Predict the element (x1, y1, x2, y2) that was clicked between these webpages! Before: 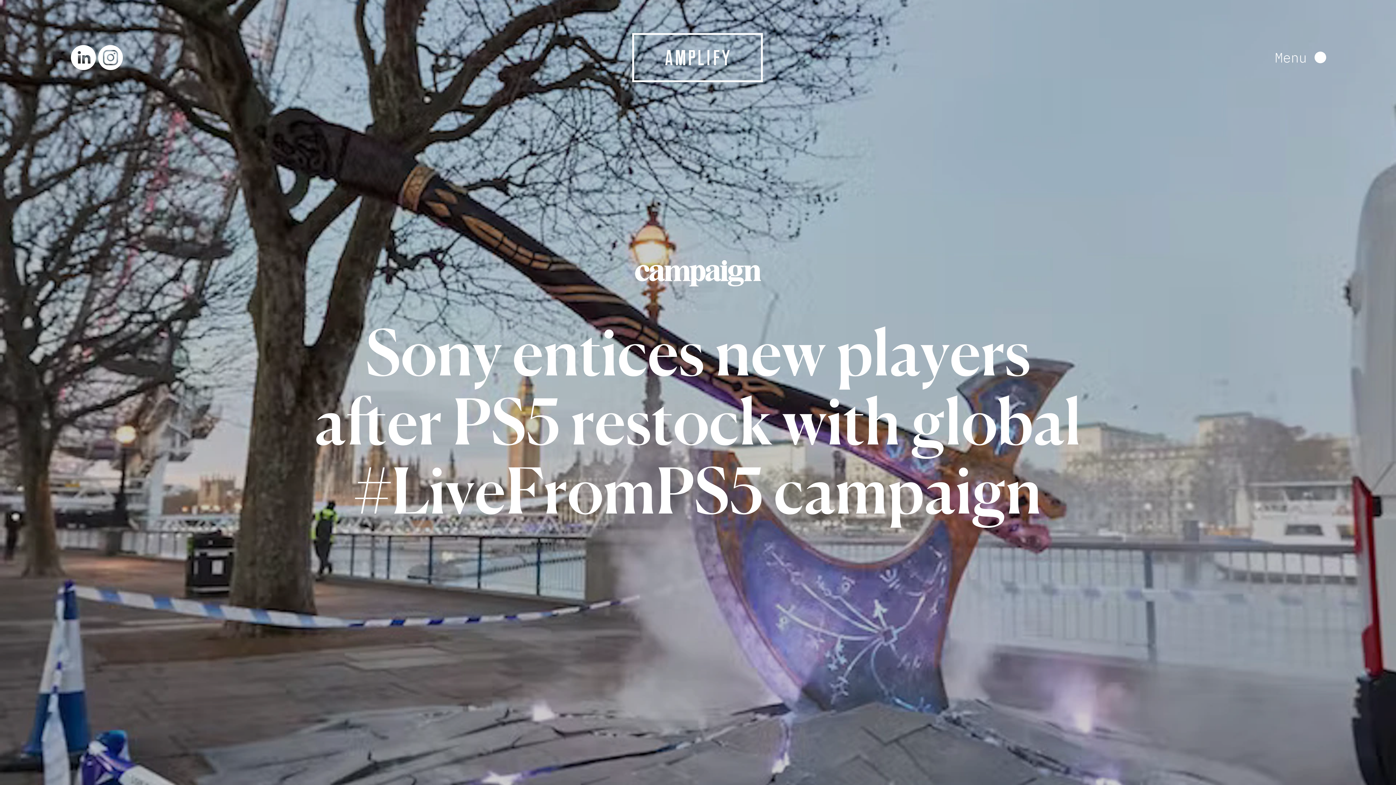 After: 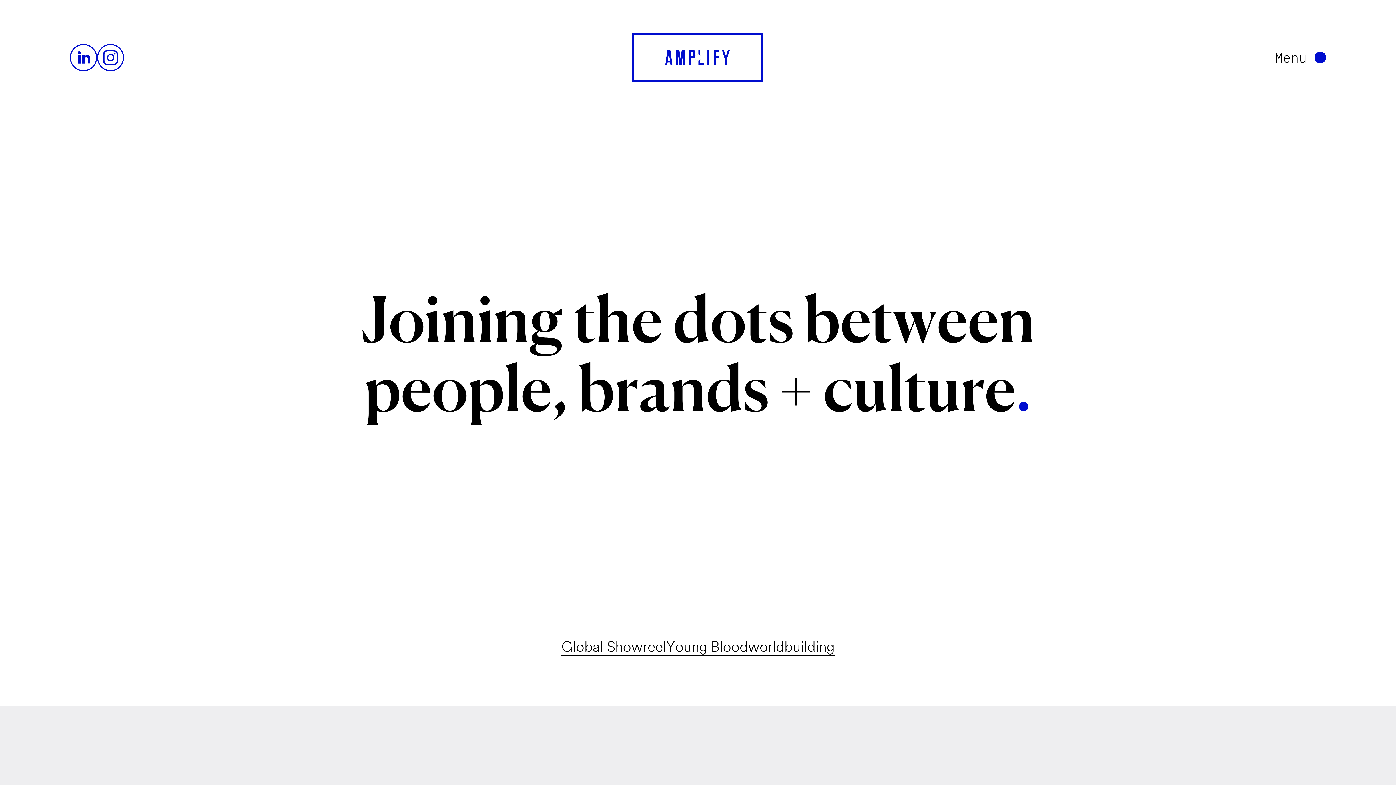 Action: label: Home bbox: (632, 32, 764, 82)